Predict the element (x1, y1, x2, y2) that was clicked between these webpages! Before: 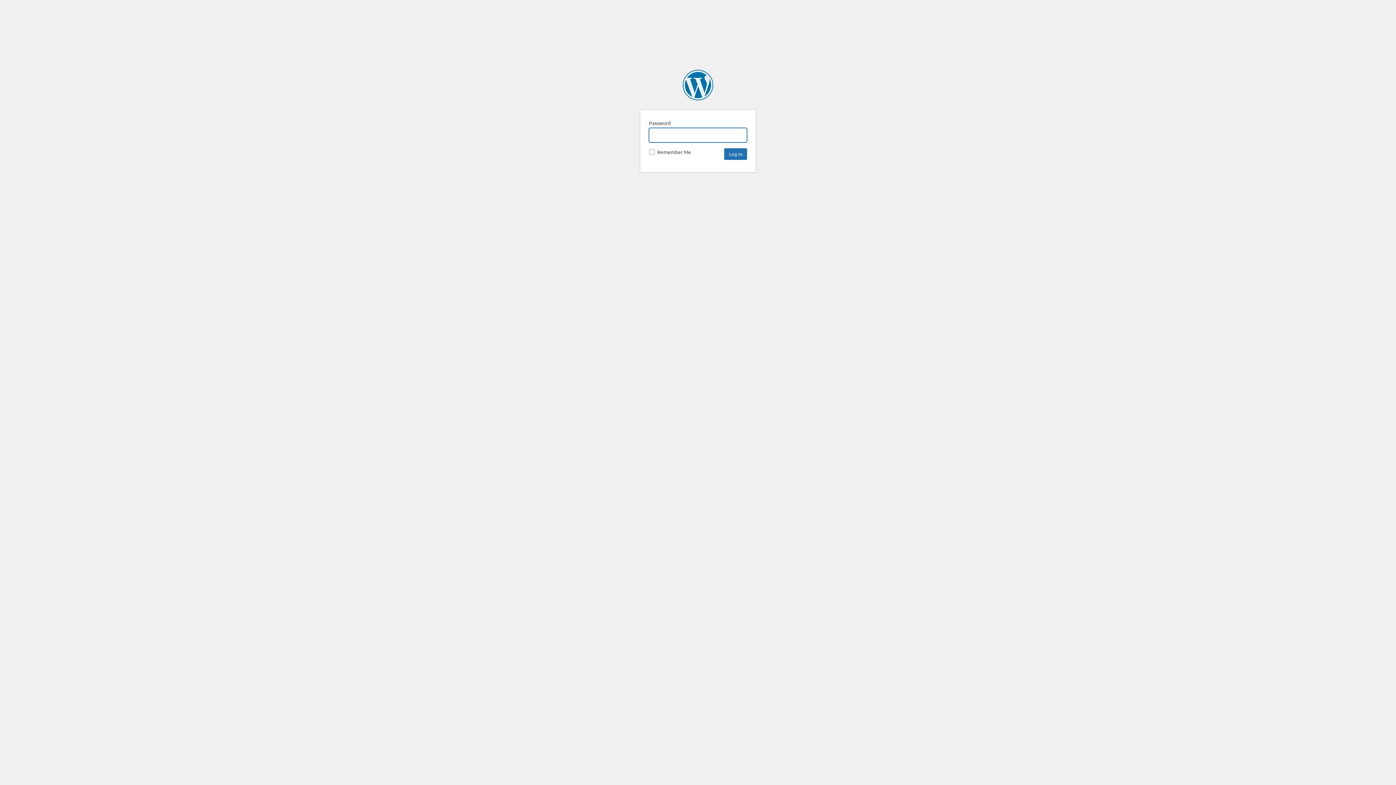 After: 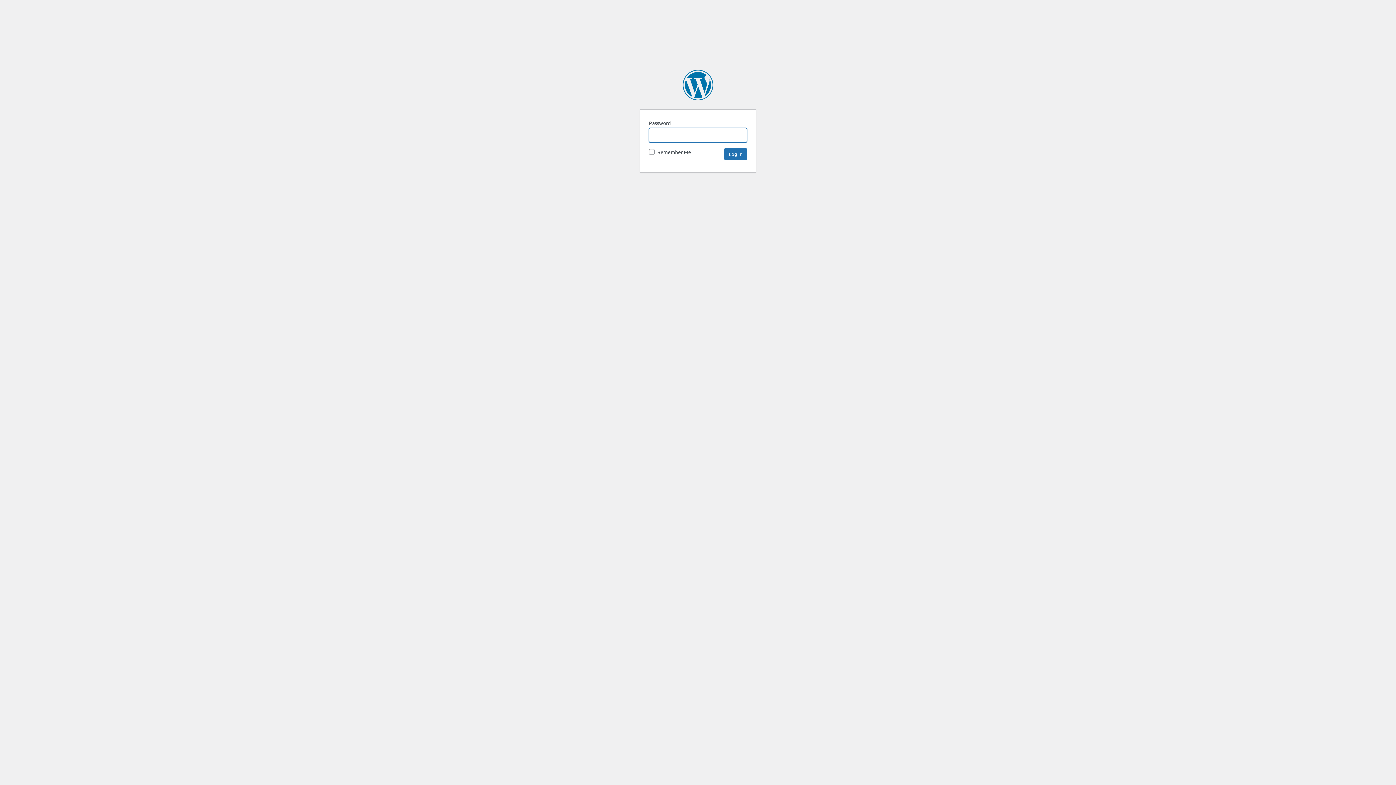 Action: bbox: (682, 69, 713, 100) label: HODS